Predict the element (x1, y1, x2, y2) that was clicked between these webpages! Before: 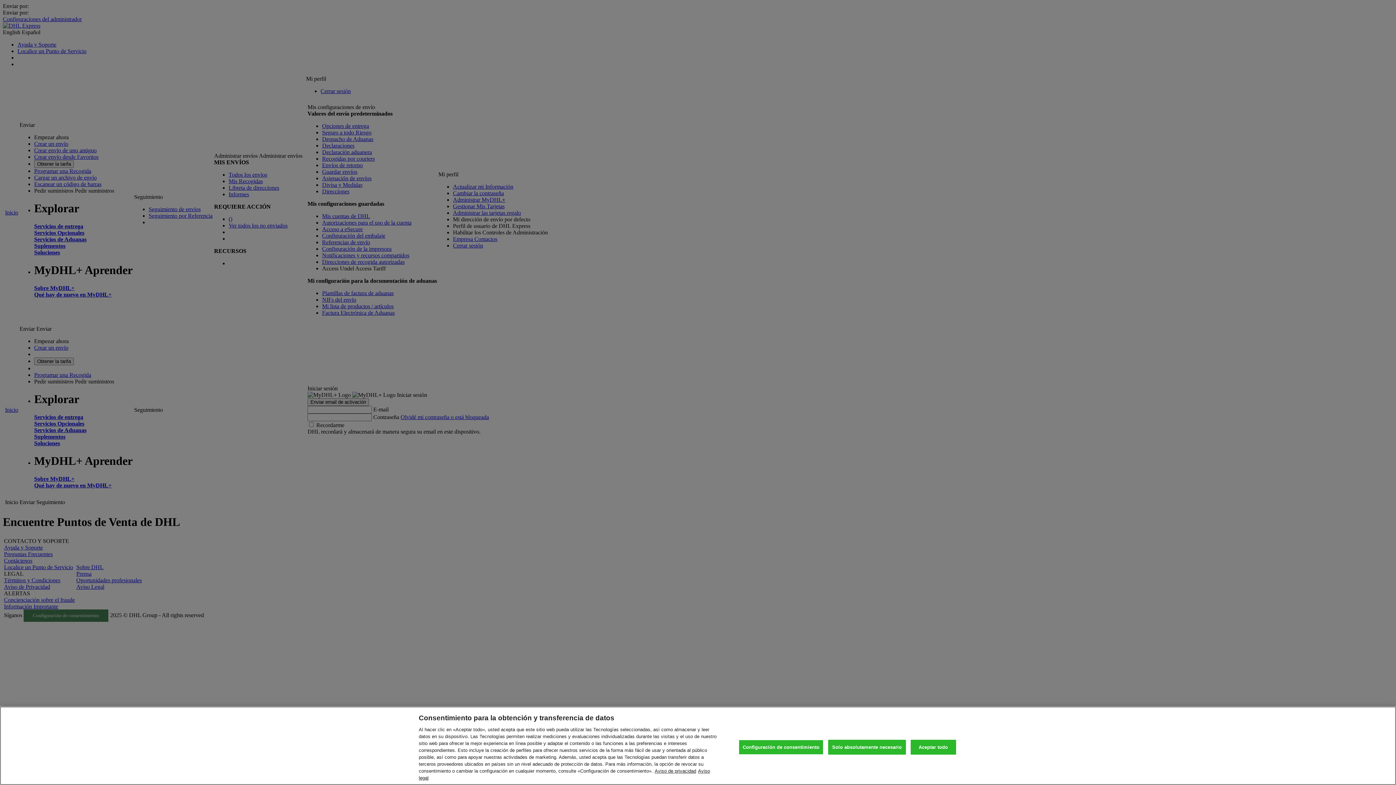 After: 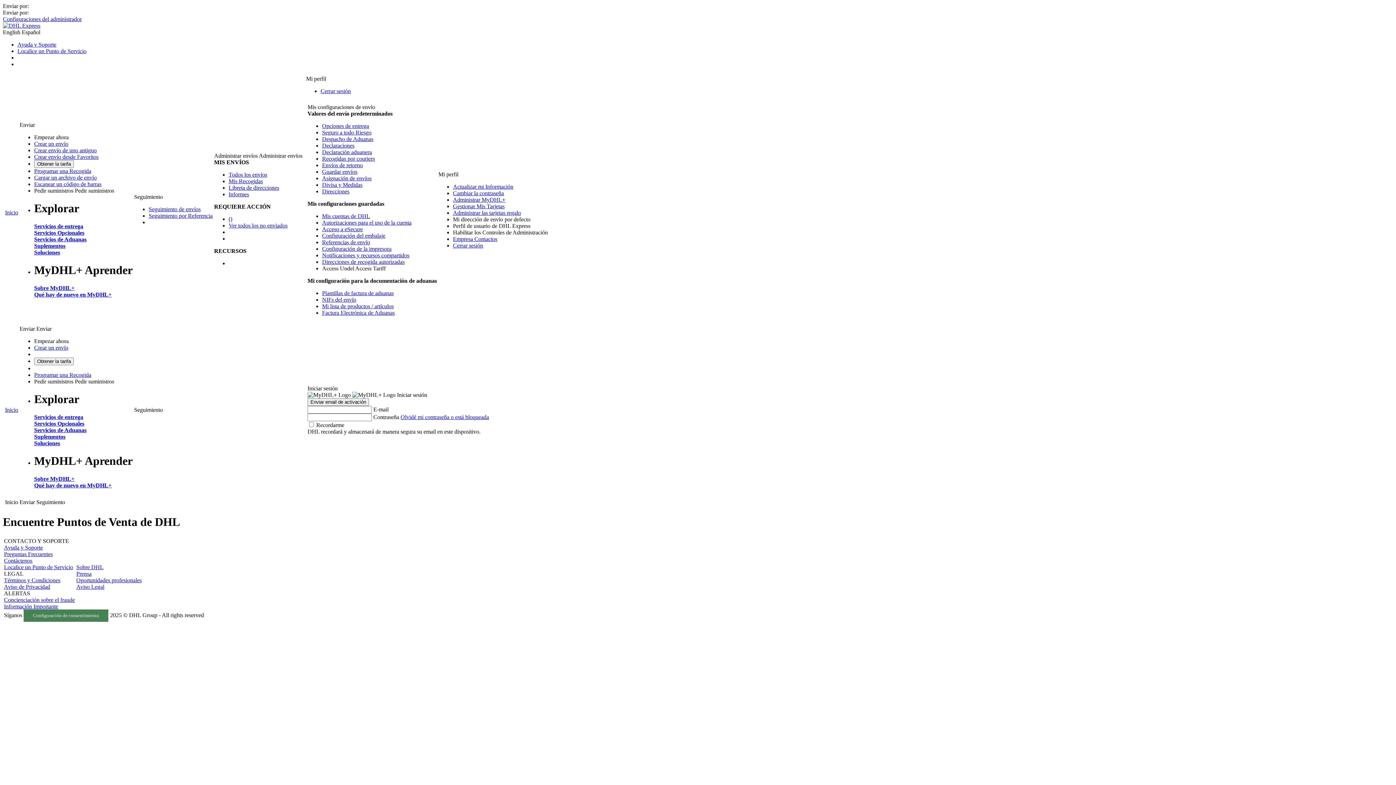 Action: bbox: (910, 740, 956, 755) label: Aceptar todo